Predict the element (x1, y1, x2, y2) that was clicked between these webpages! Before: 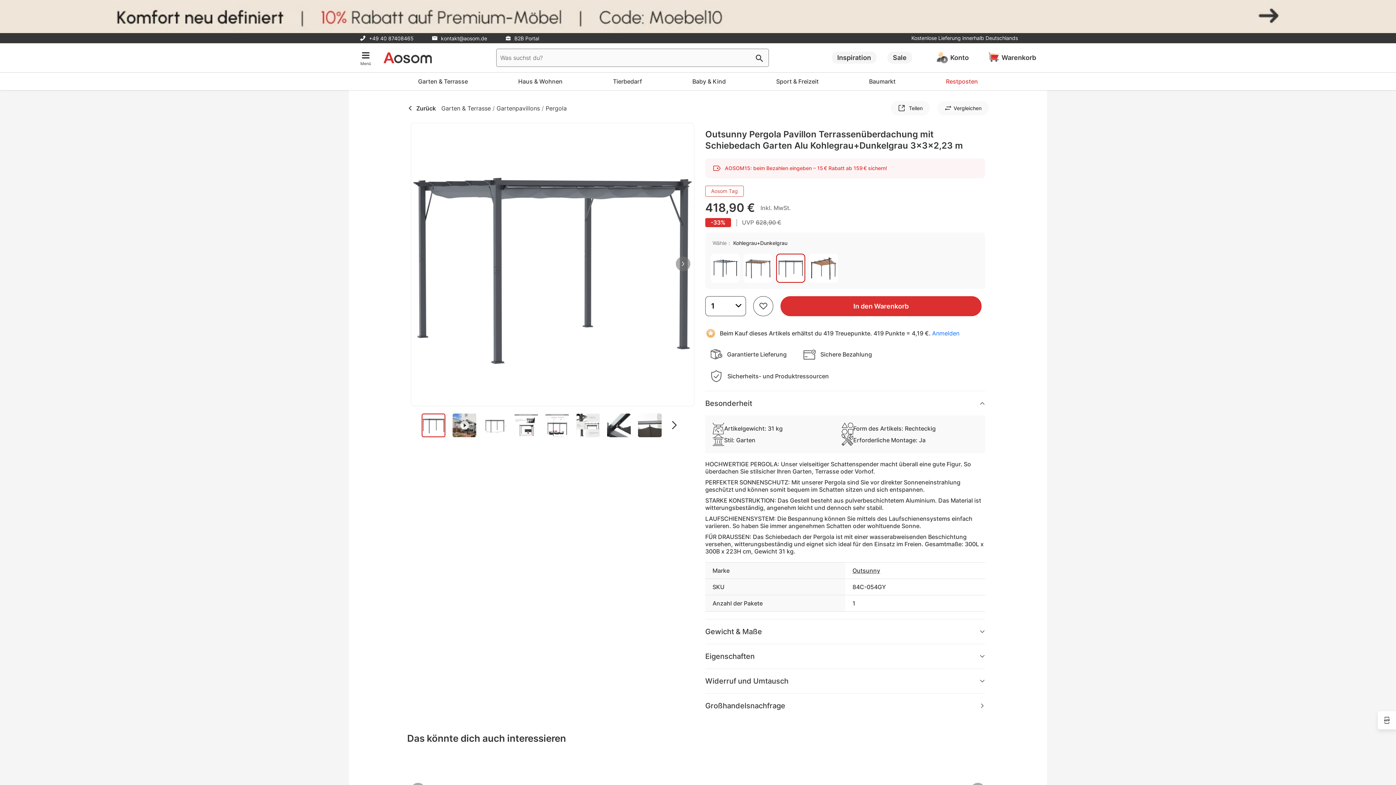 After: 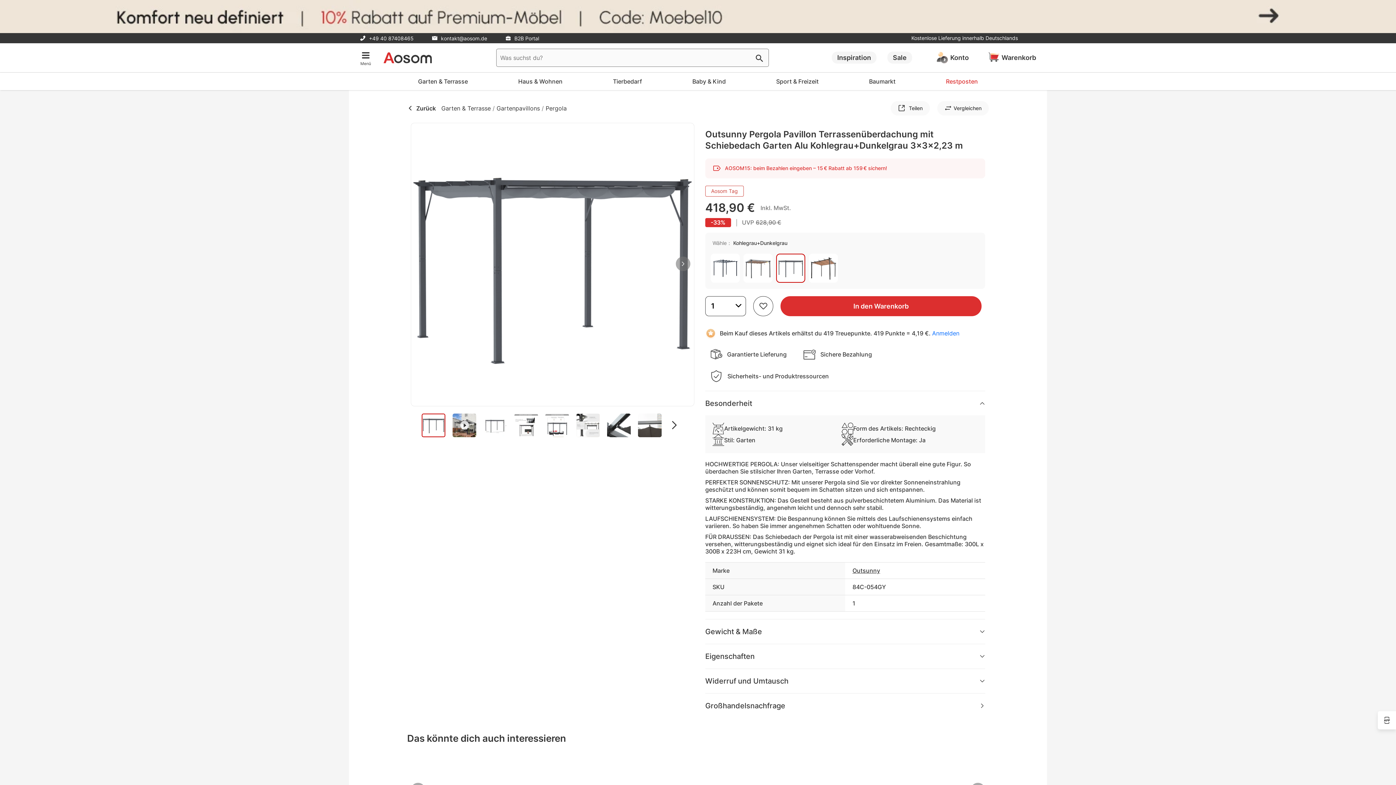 Action: bbox: (360, 34, 413, 41) label:  +49 40 87408465